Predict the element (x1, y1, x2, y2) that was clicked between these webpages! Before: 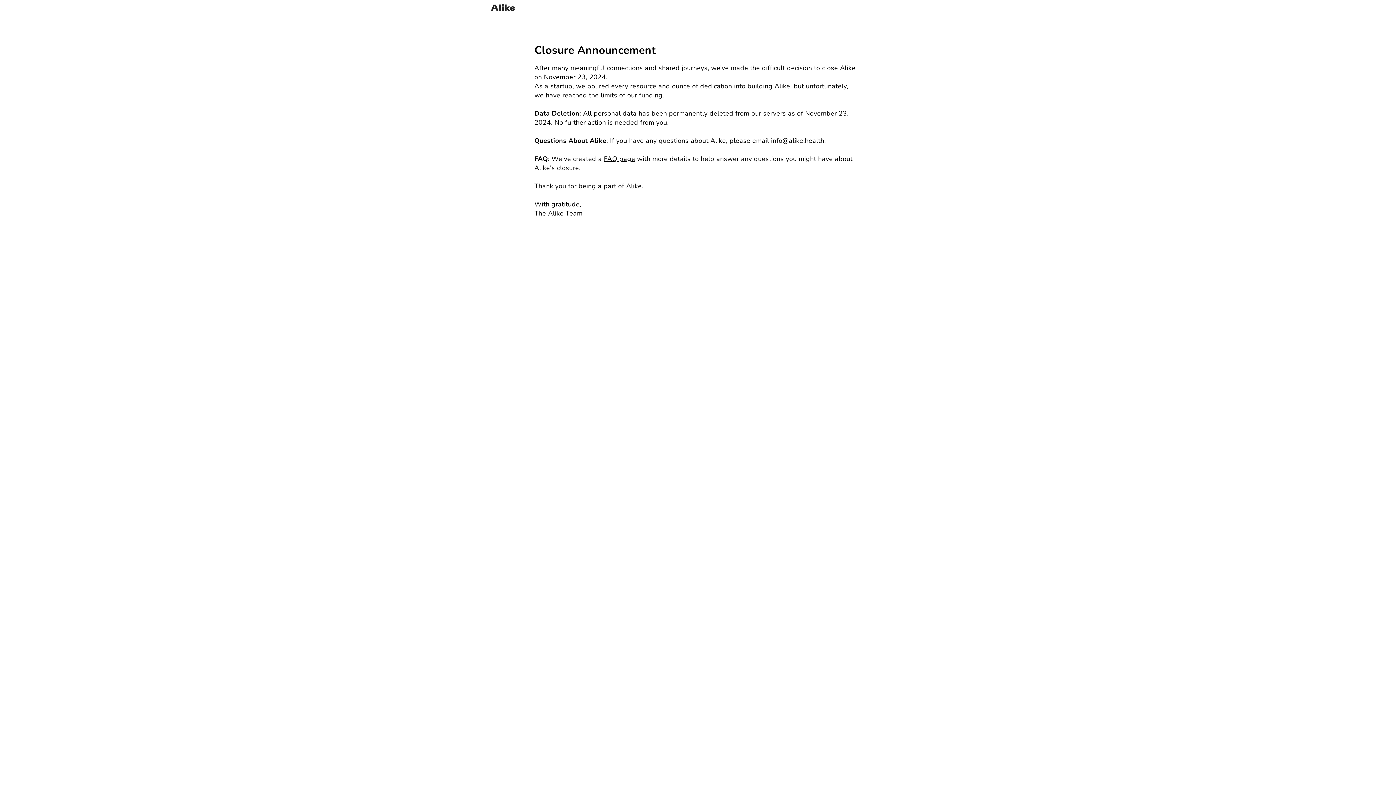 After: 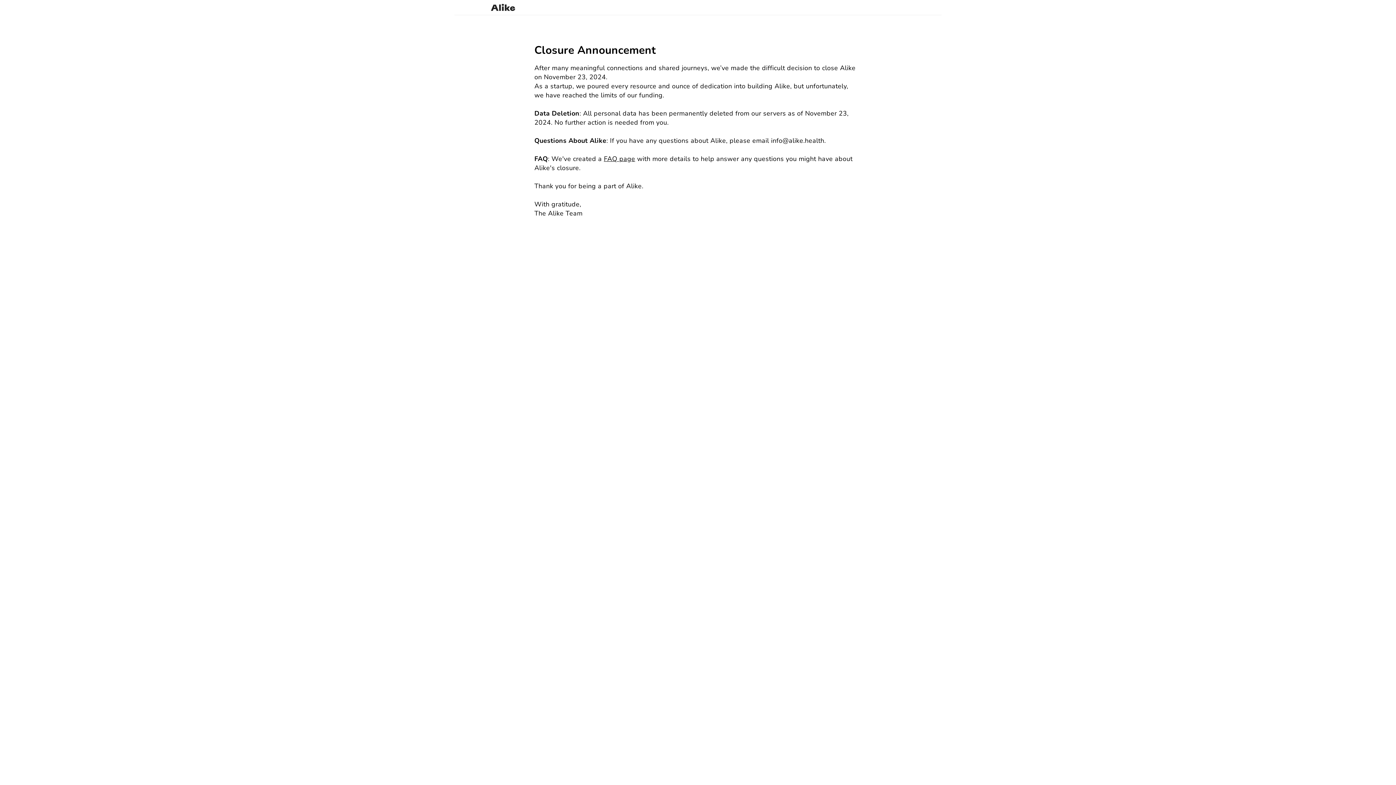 Action: bbox: (454, 3, 522, 11)